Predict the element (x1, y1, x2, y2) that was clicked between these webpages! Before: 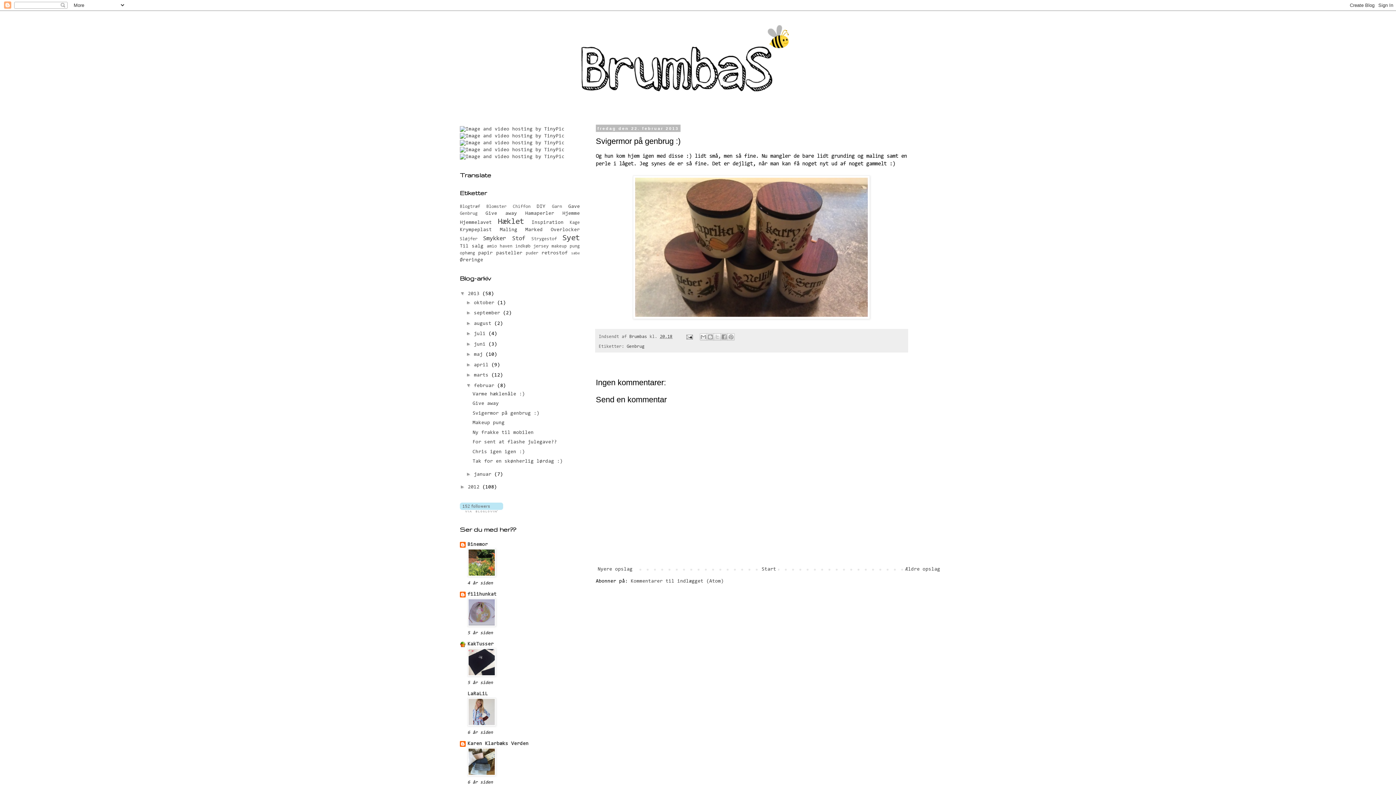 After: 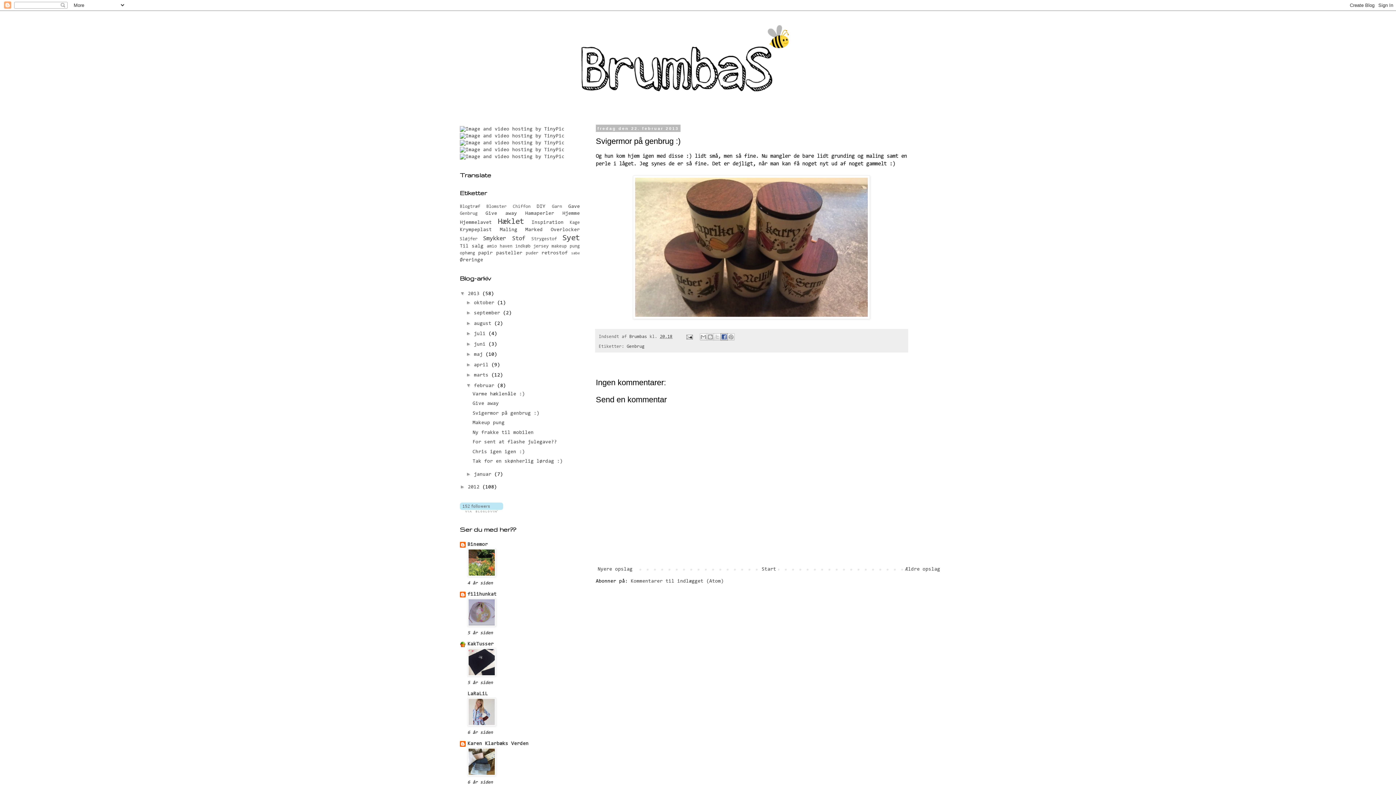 Action: bbox: (720, 333, 728, 340) label: Del via Facebook